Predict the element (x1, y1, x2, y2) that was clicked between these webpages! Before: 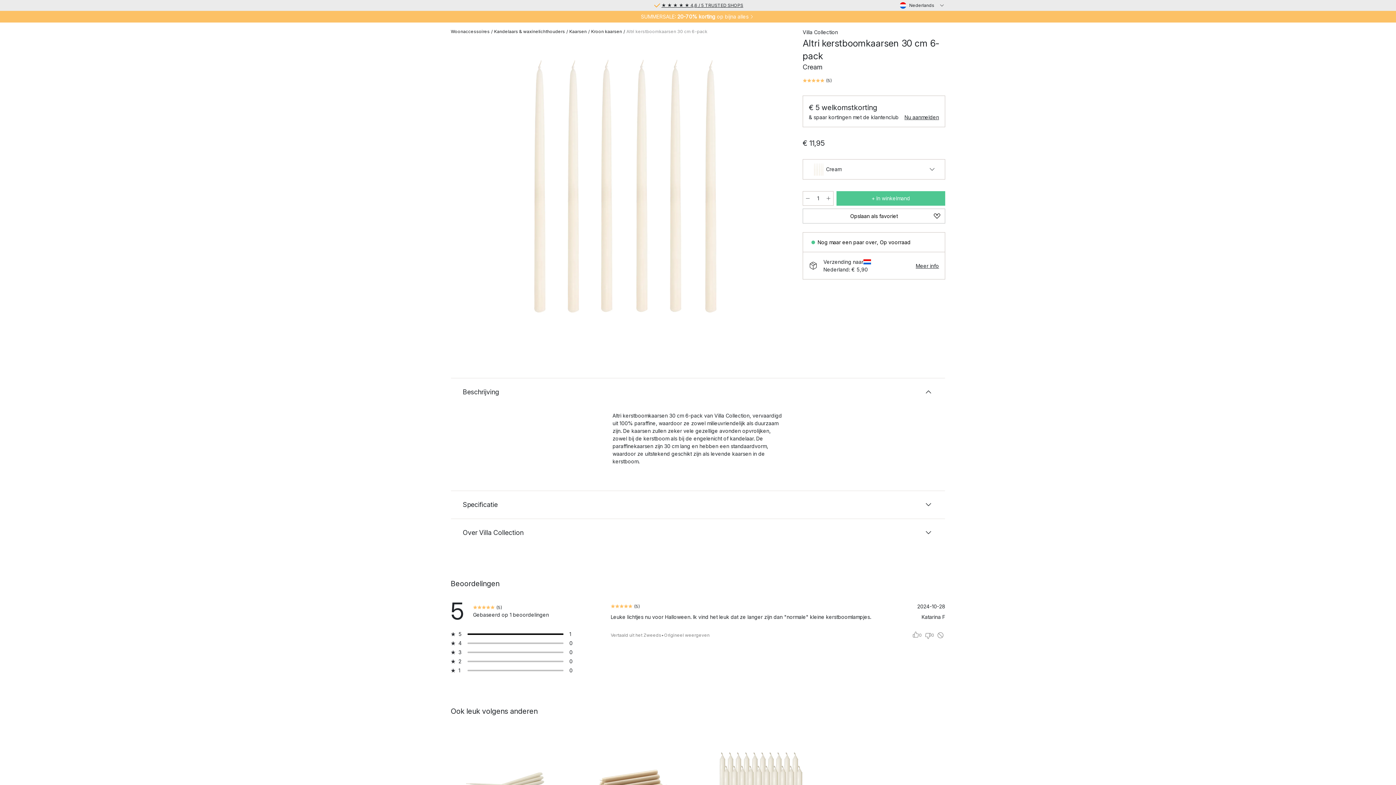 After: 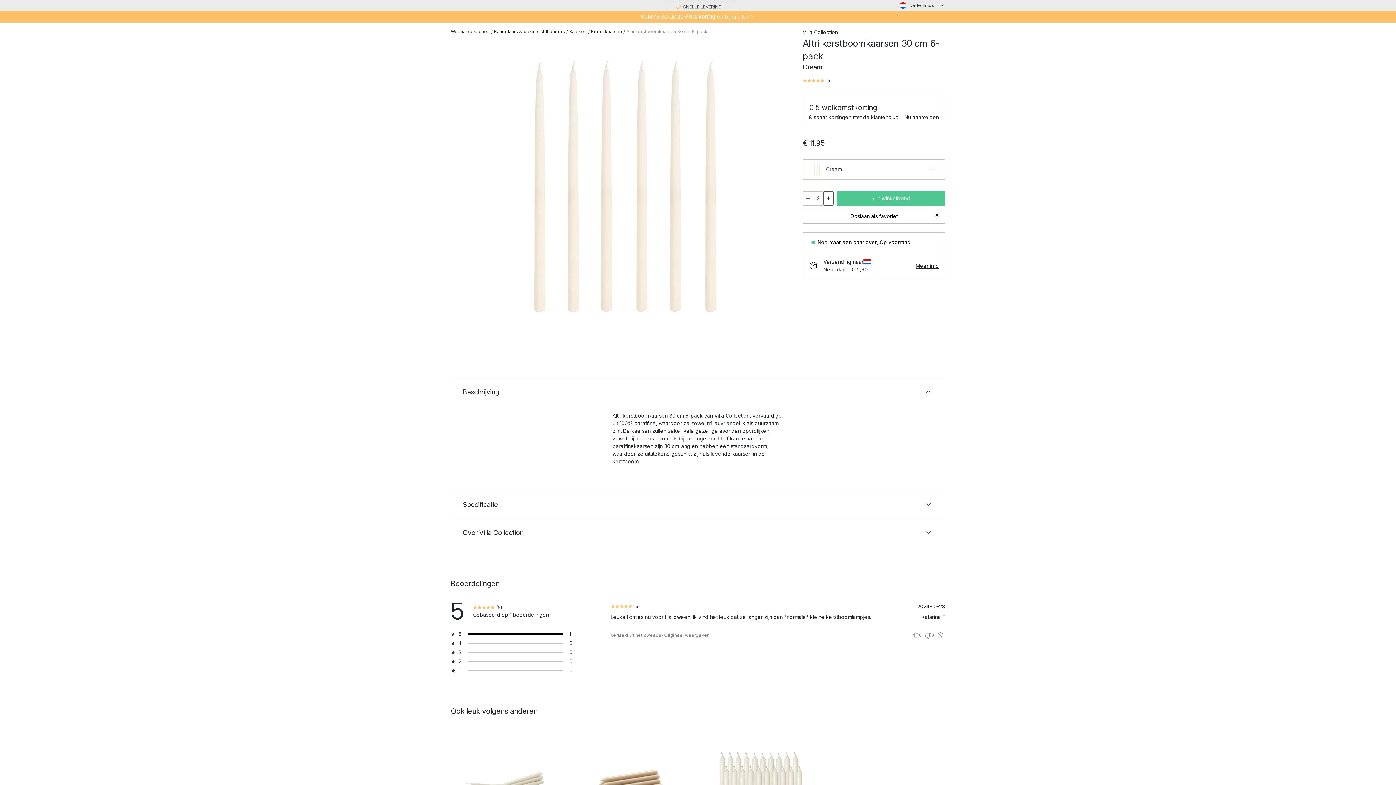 Action: label: Verhoog de hoeveelheid bbox: (823, 191, 833, 205)